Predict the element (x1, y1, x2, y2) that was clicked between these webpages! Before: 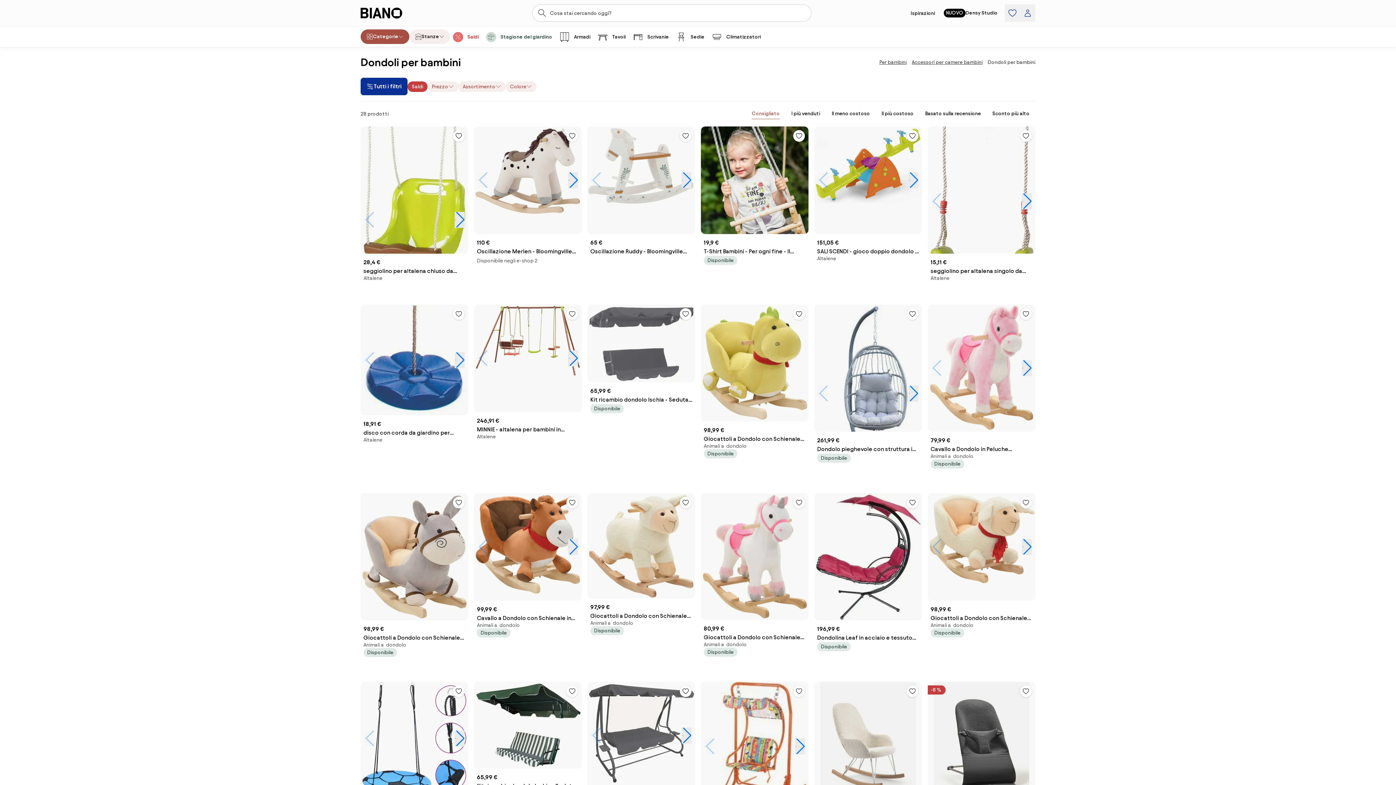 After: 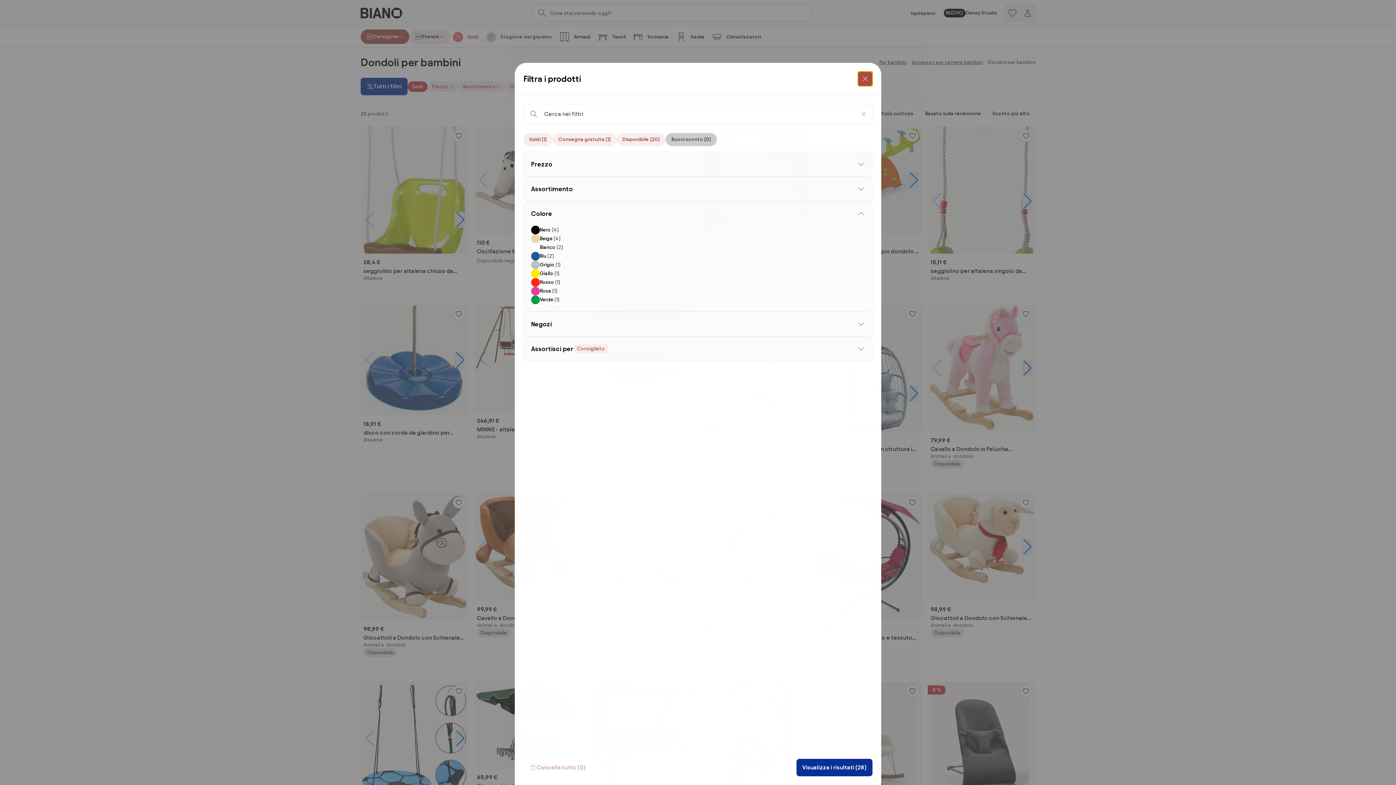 Action: label: Colore bbox: (505, 81, 536, 91)